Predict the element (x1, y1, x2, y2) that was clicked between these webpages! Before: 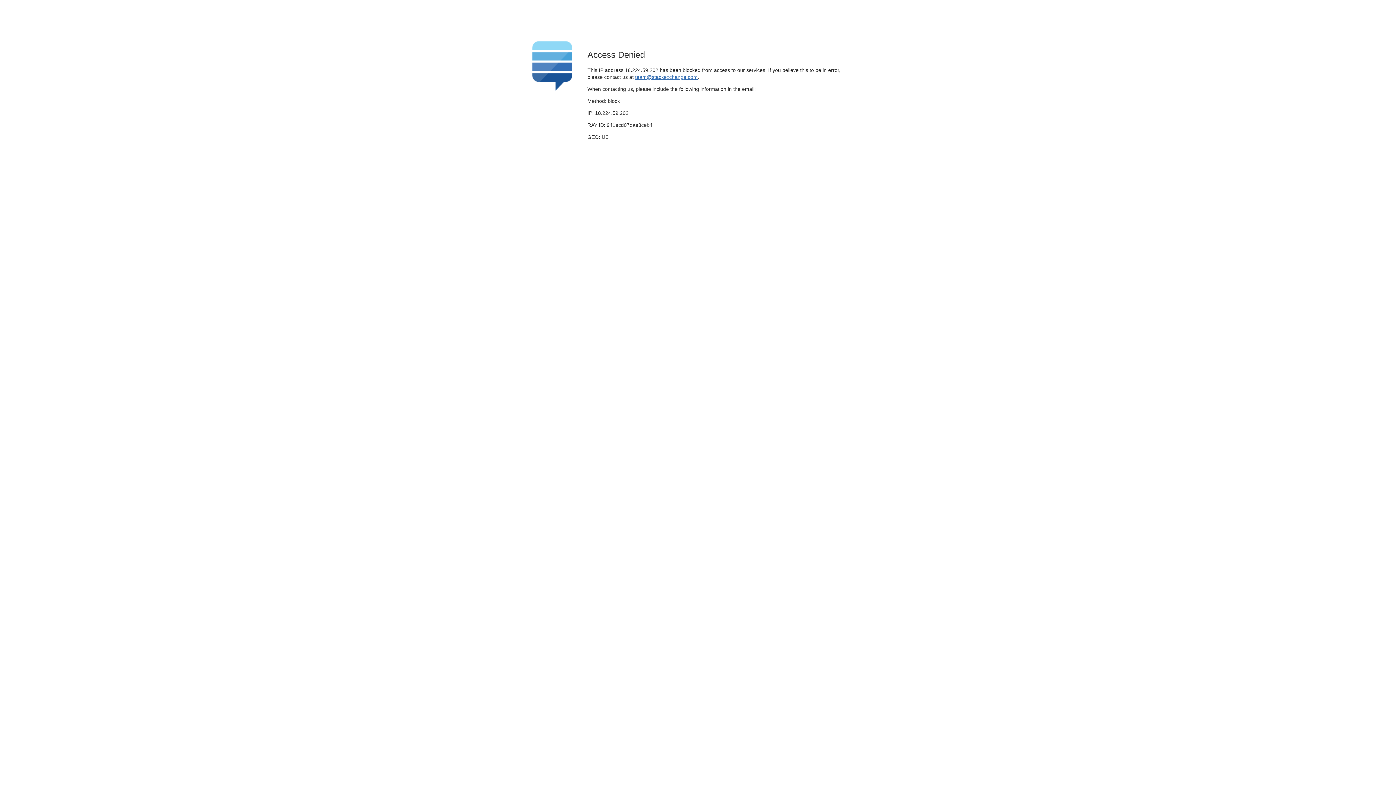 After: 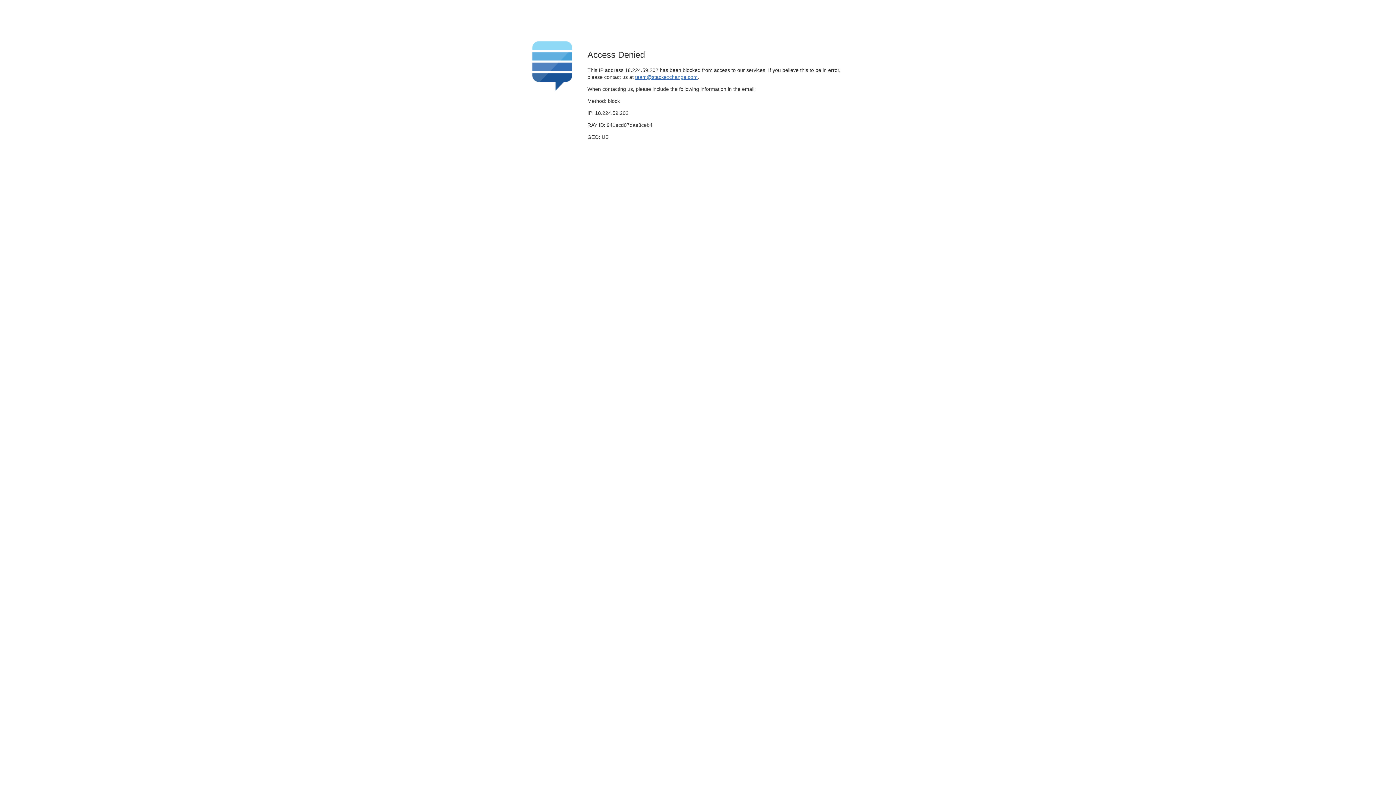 Action: bbox: (635, 74, 697, 79) label: team@stackexchange.com